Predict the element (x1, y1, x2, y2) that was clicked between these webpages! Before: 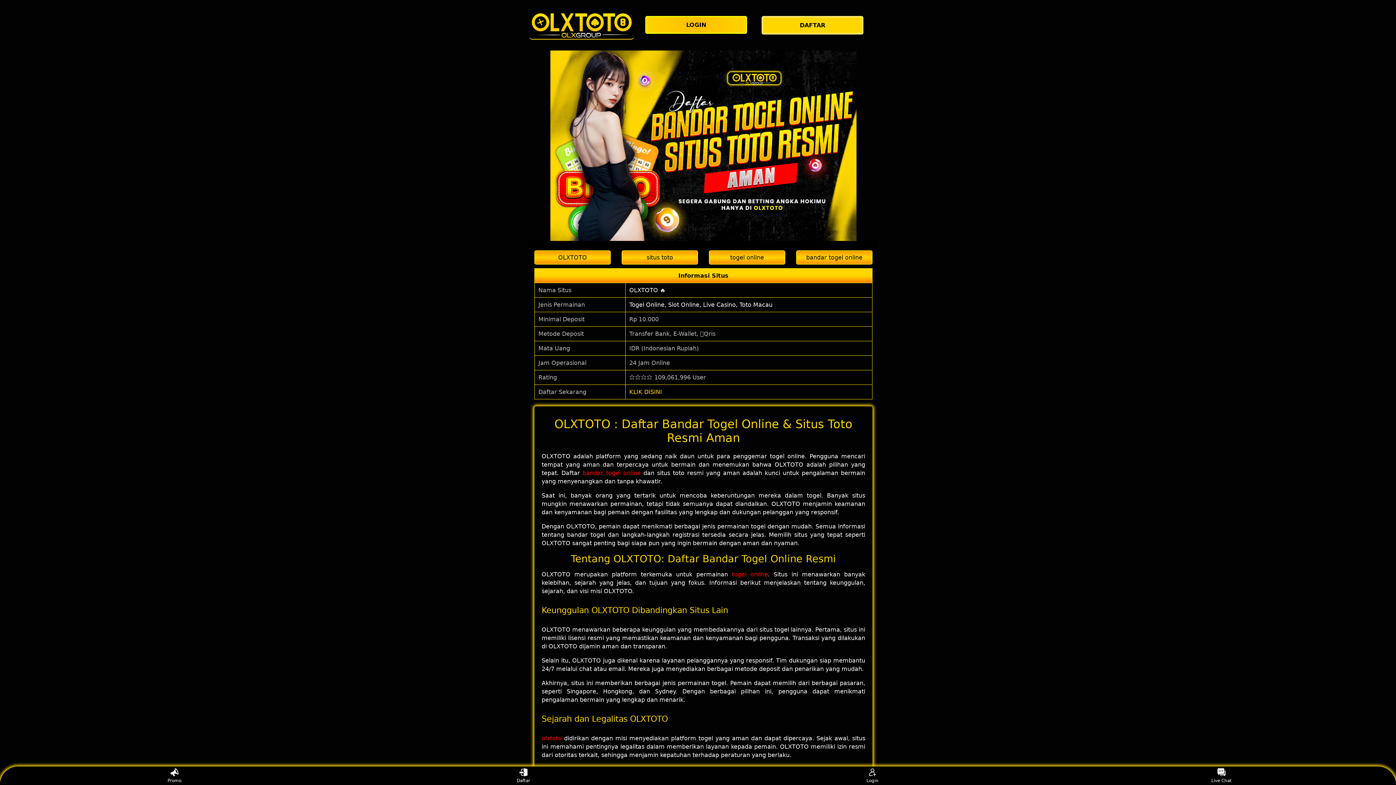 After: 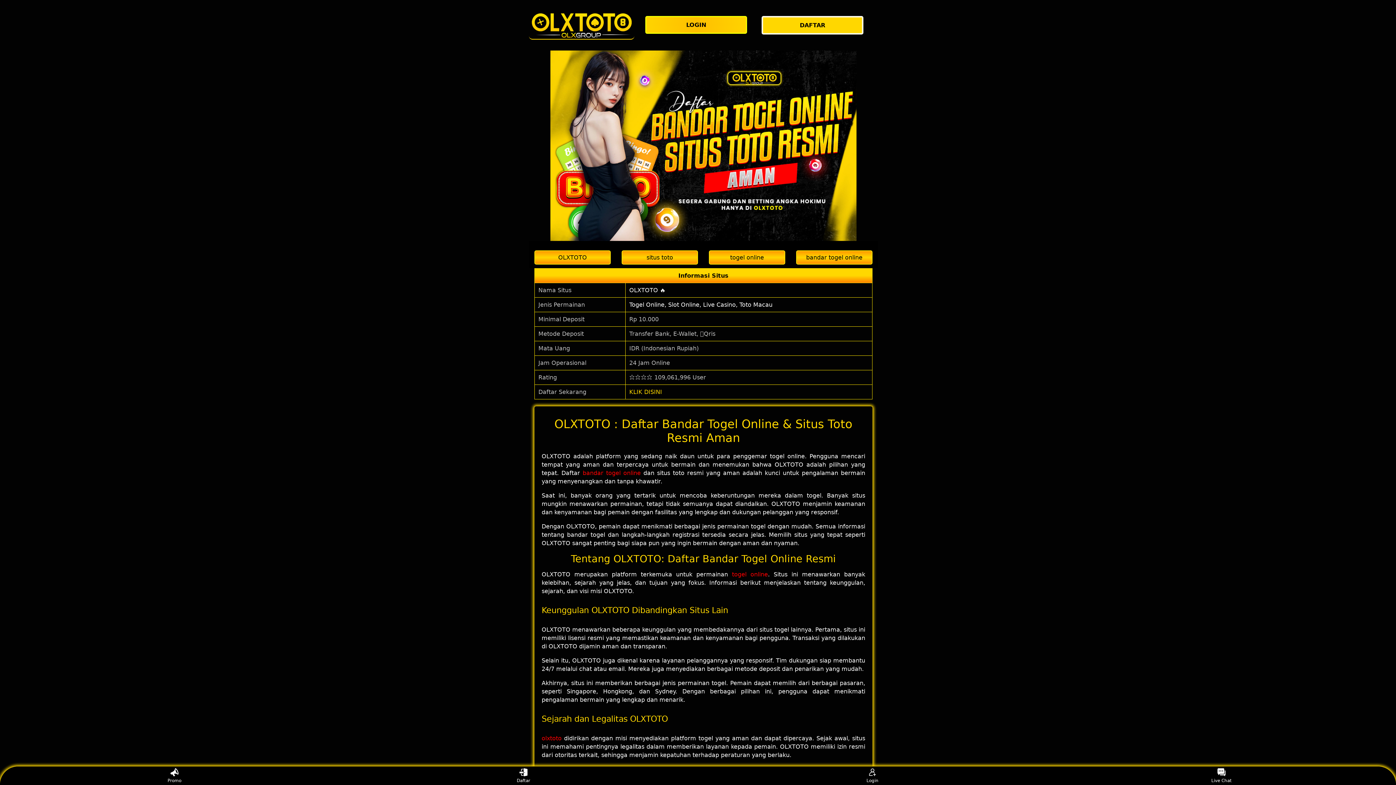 Action: label: OLXTOTO bbox: (534, 250, 610, 264)